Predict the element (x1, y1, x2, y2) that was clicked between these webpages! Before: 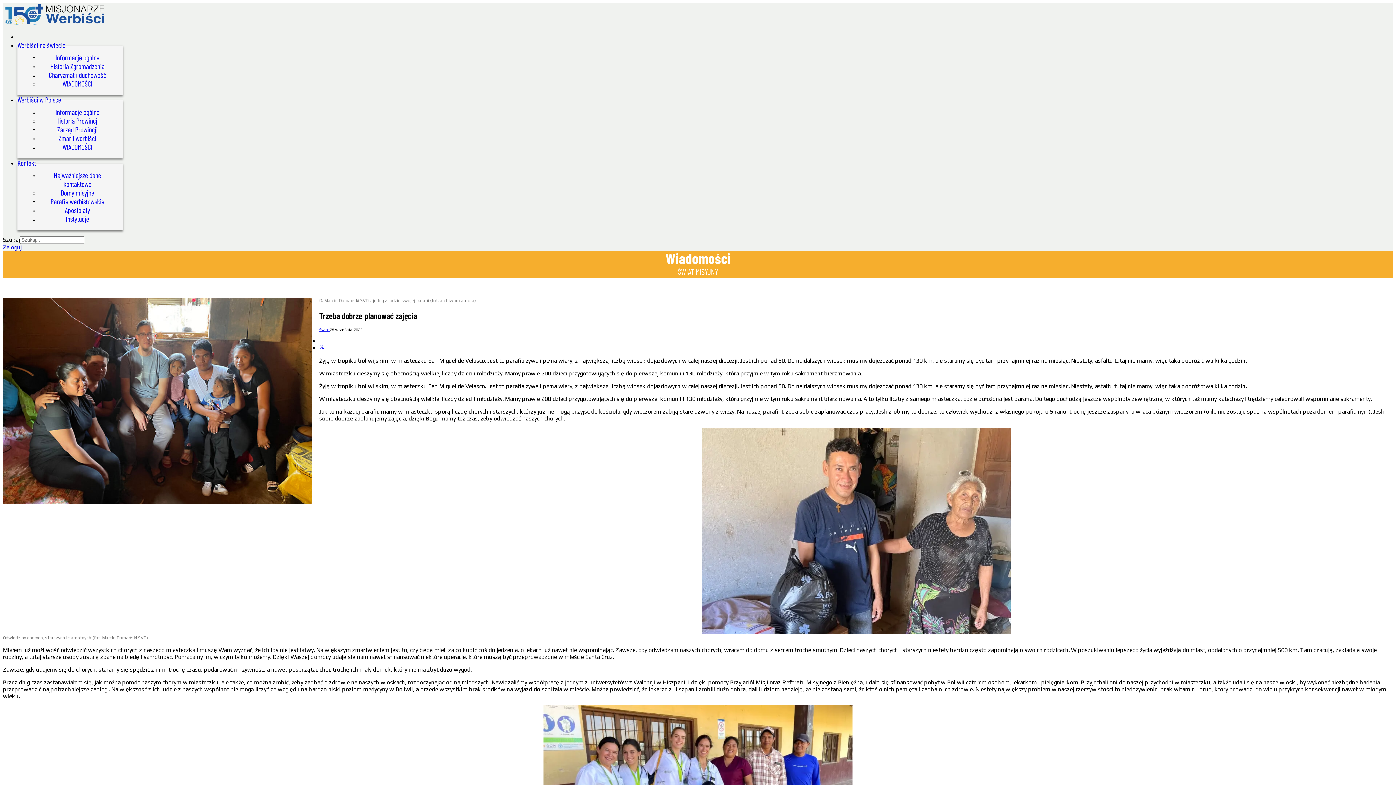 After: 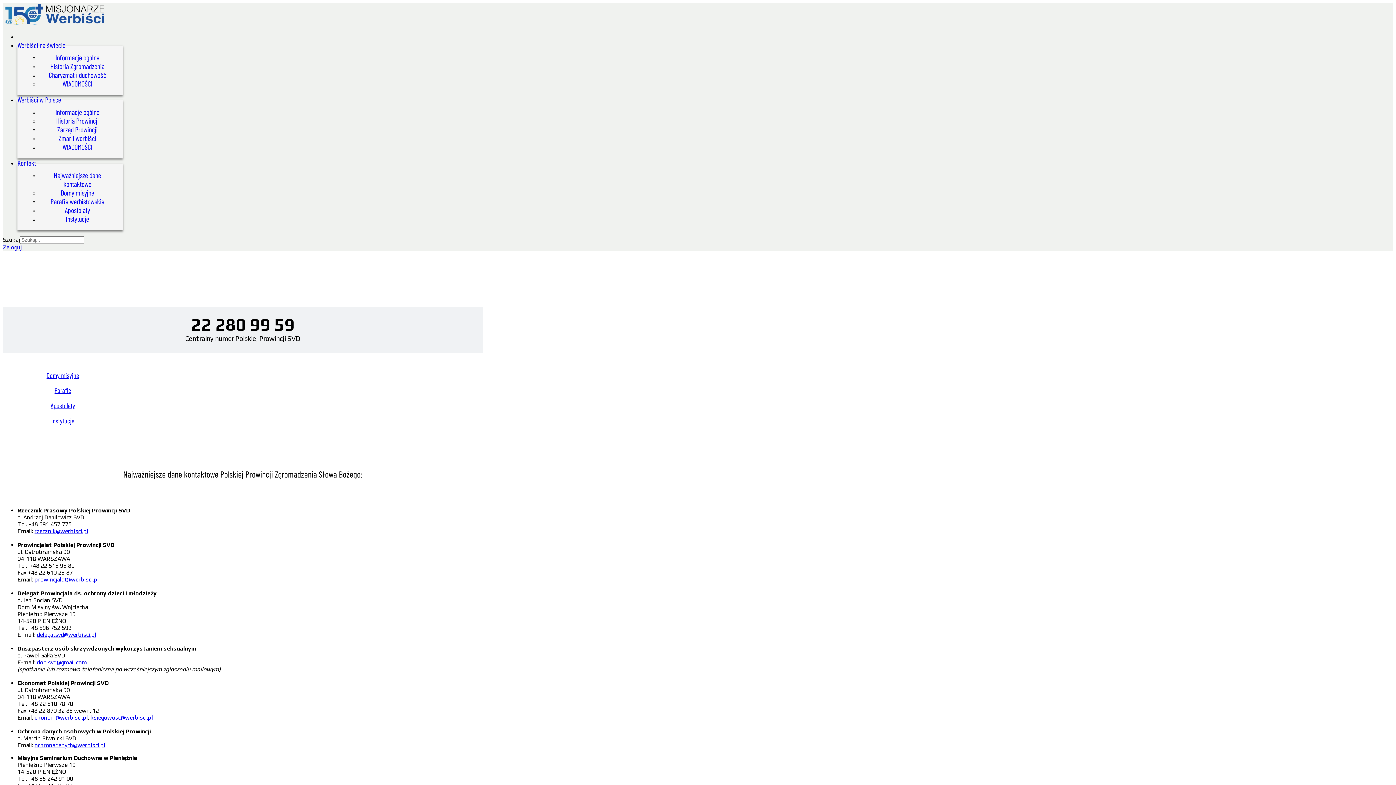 Action: label: Kontakt bbox: (17, 158, 36, 167)